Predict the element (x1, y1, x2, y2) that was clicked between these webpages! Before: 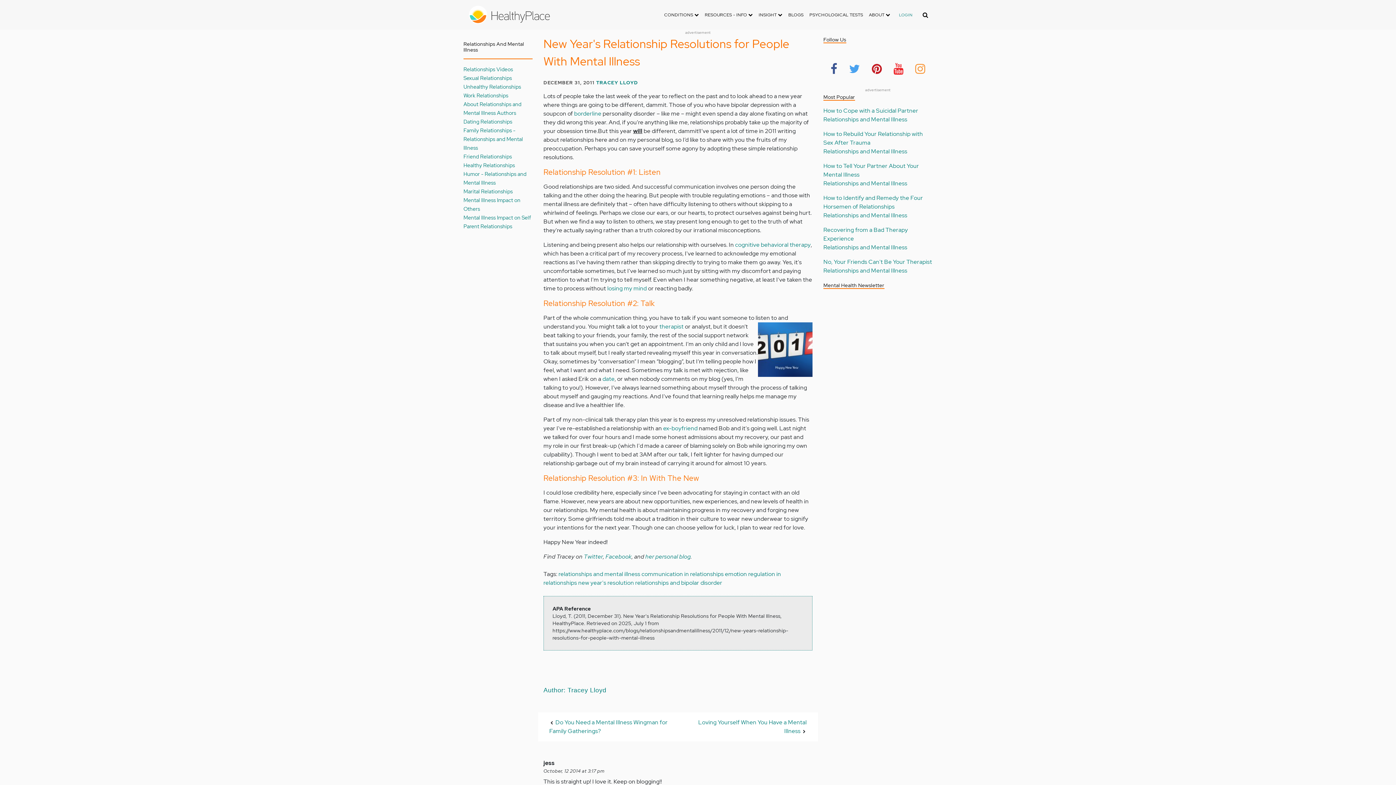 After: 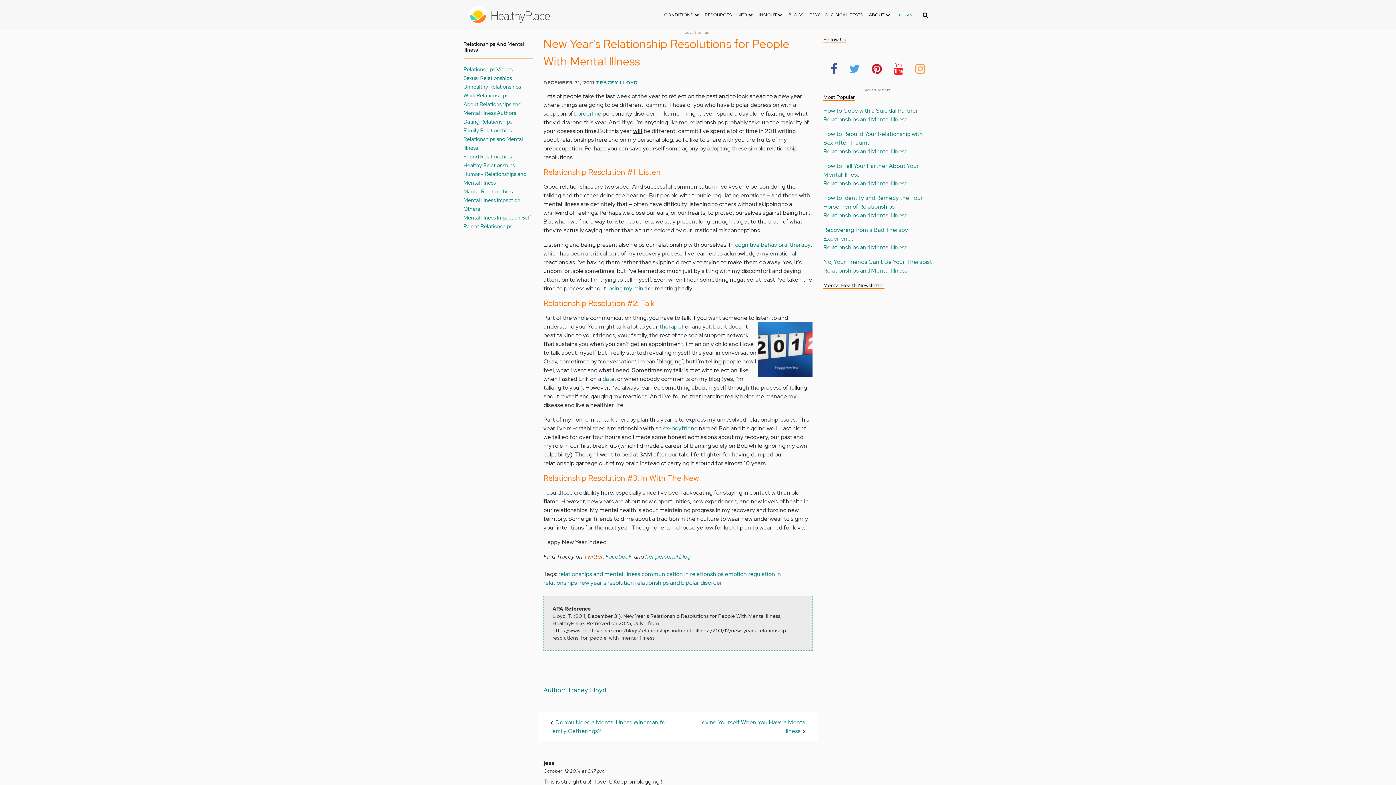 Action: label: Twitter bbox: (584, 553, 603, 560)